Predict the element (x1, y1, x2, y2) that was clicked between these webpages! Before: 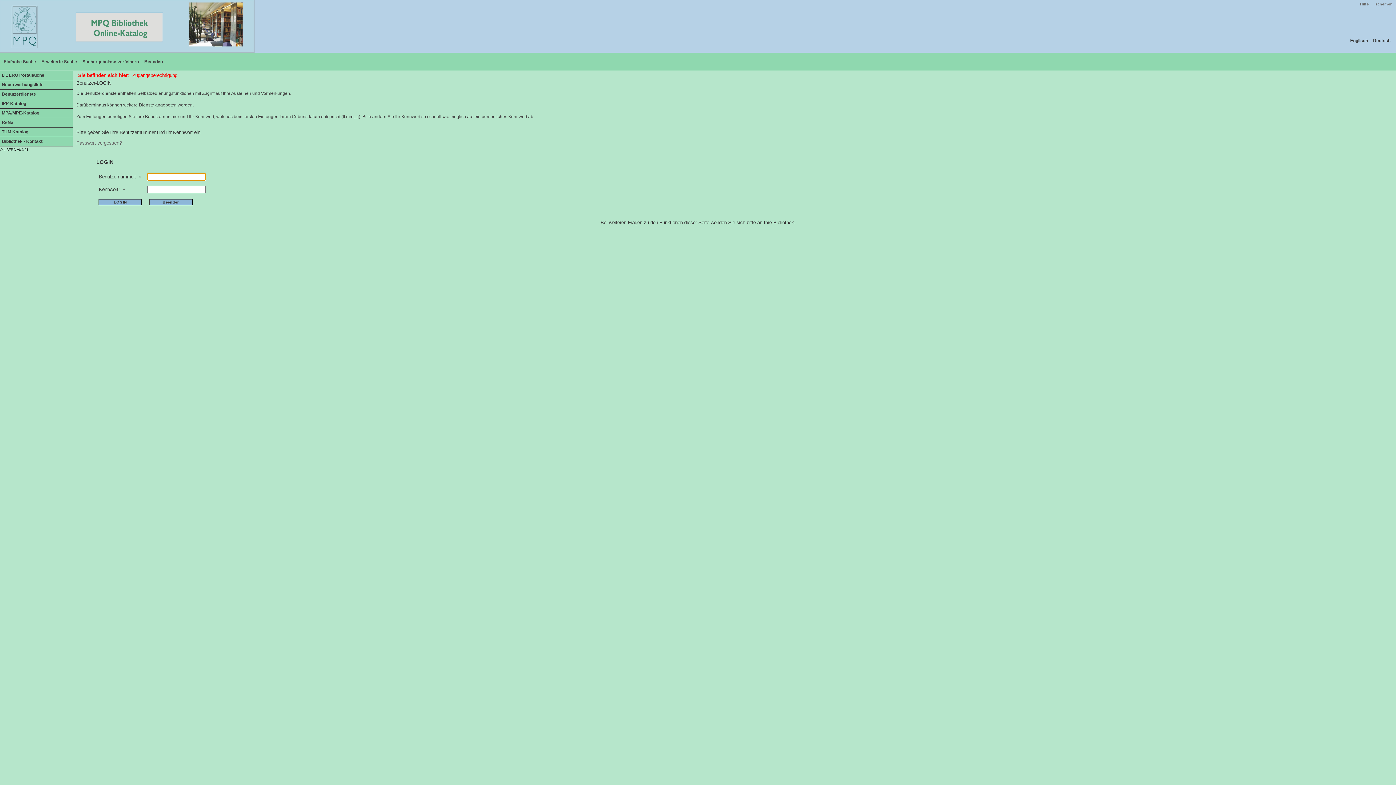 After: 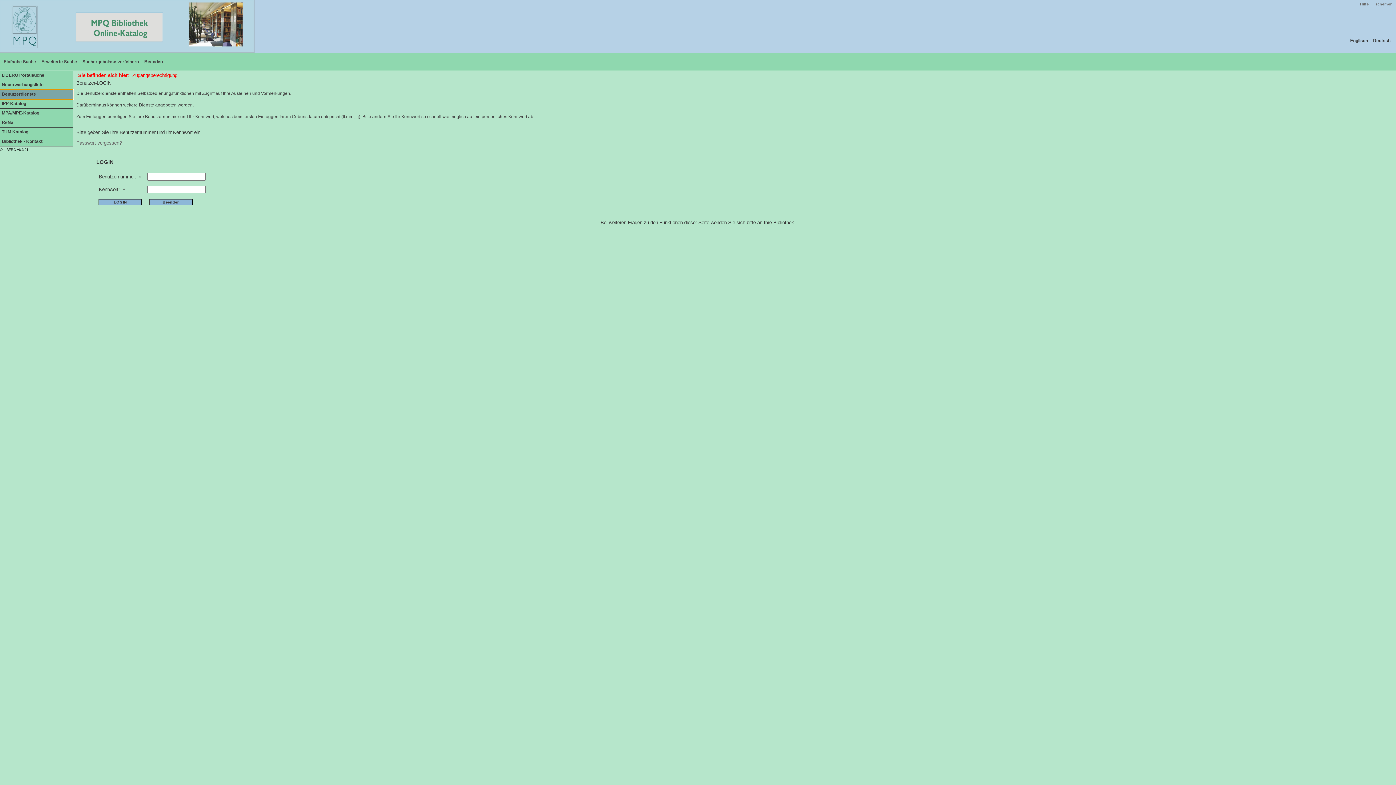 Action: bbox: (0, 89, 72, 99) label: Benutzerdienste